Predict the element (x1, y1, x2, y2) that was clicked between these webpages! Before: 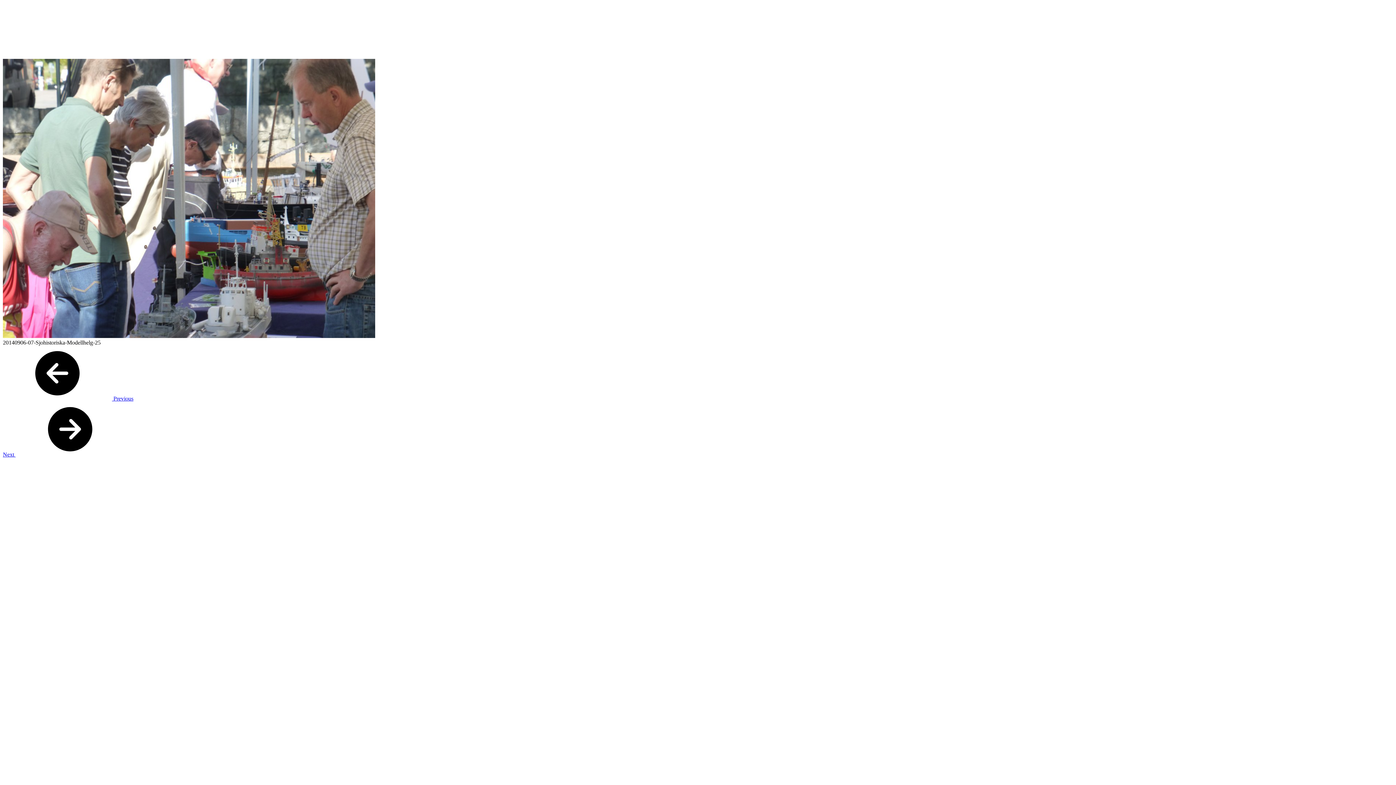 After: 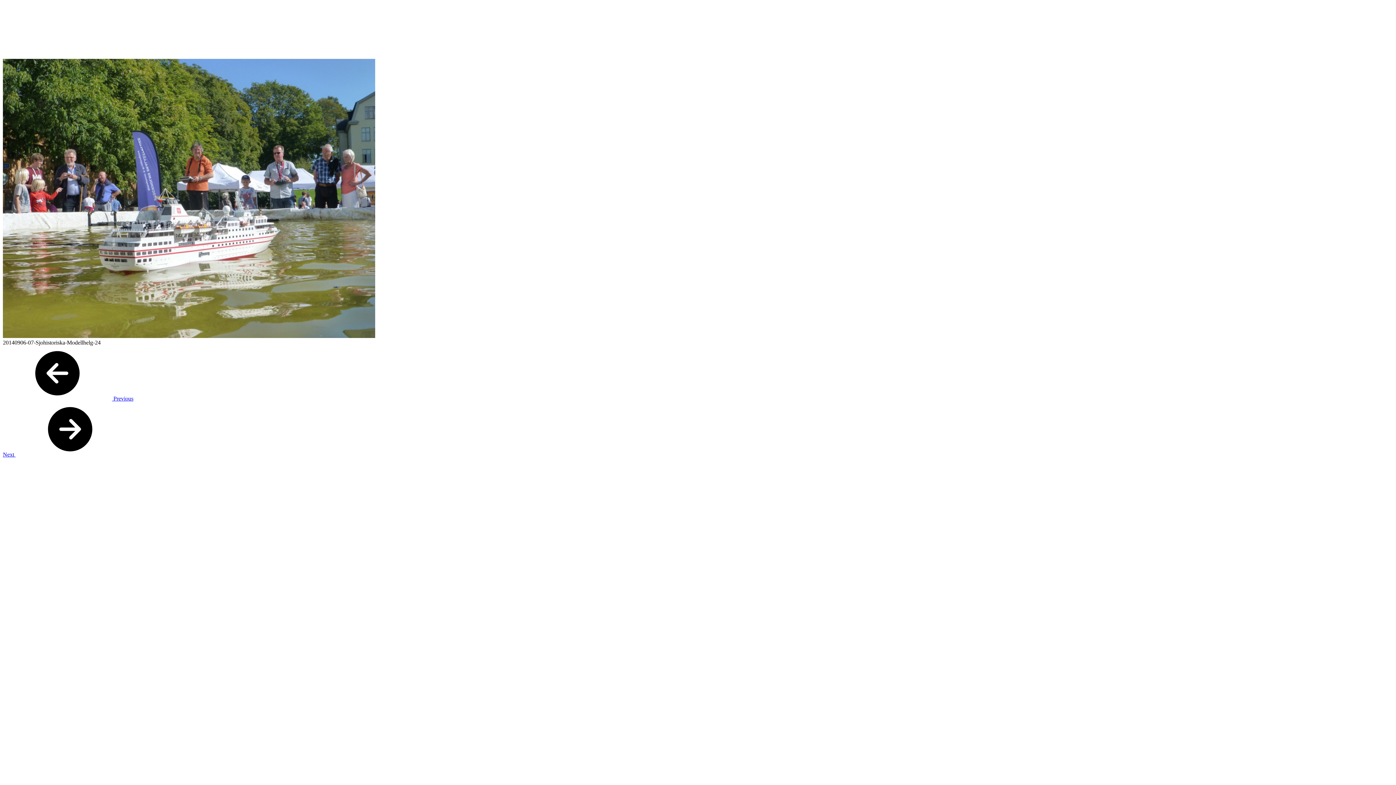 Action: bbox: (2, 395, 133, 401) label:  Previous